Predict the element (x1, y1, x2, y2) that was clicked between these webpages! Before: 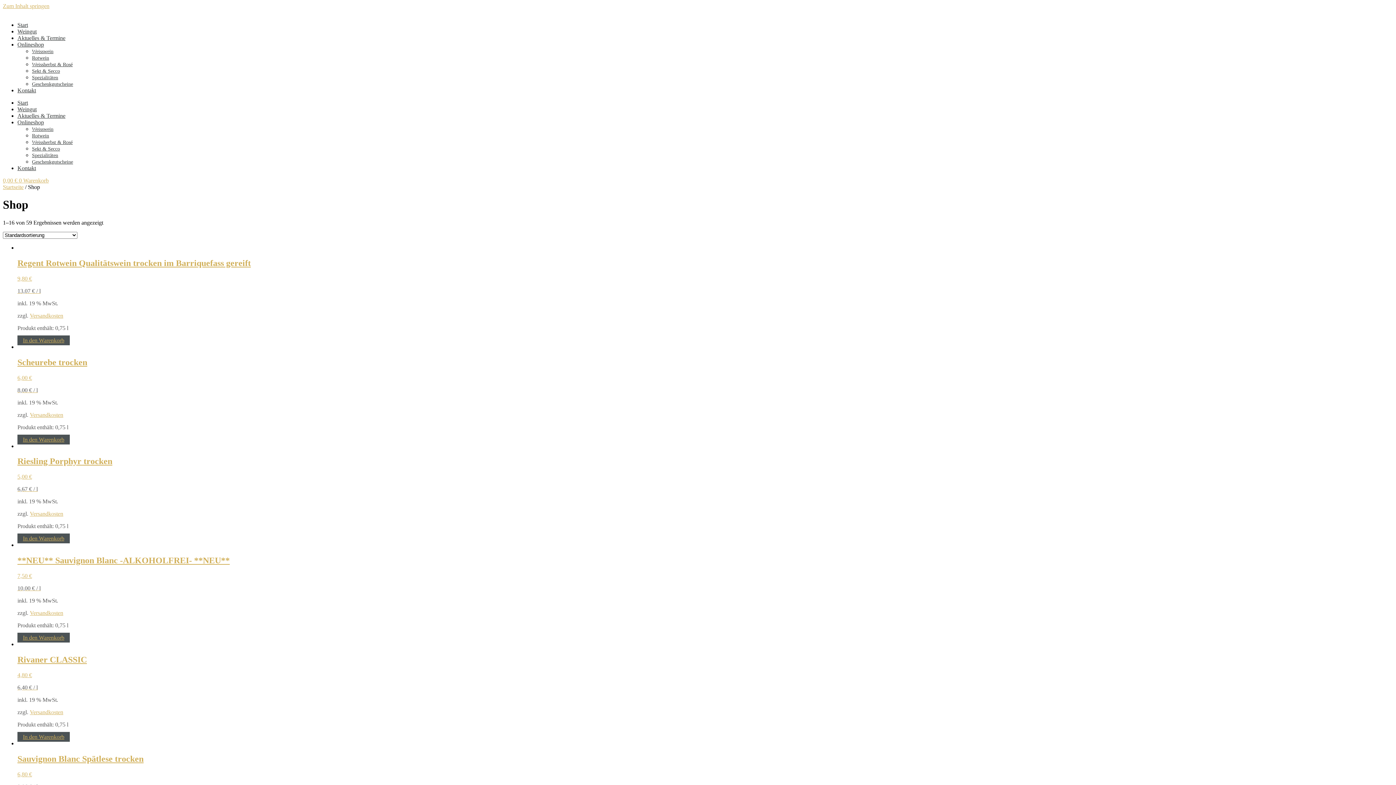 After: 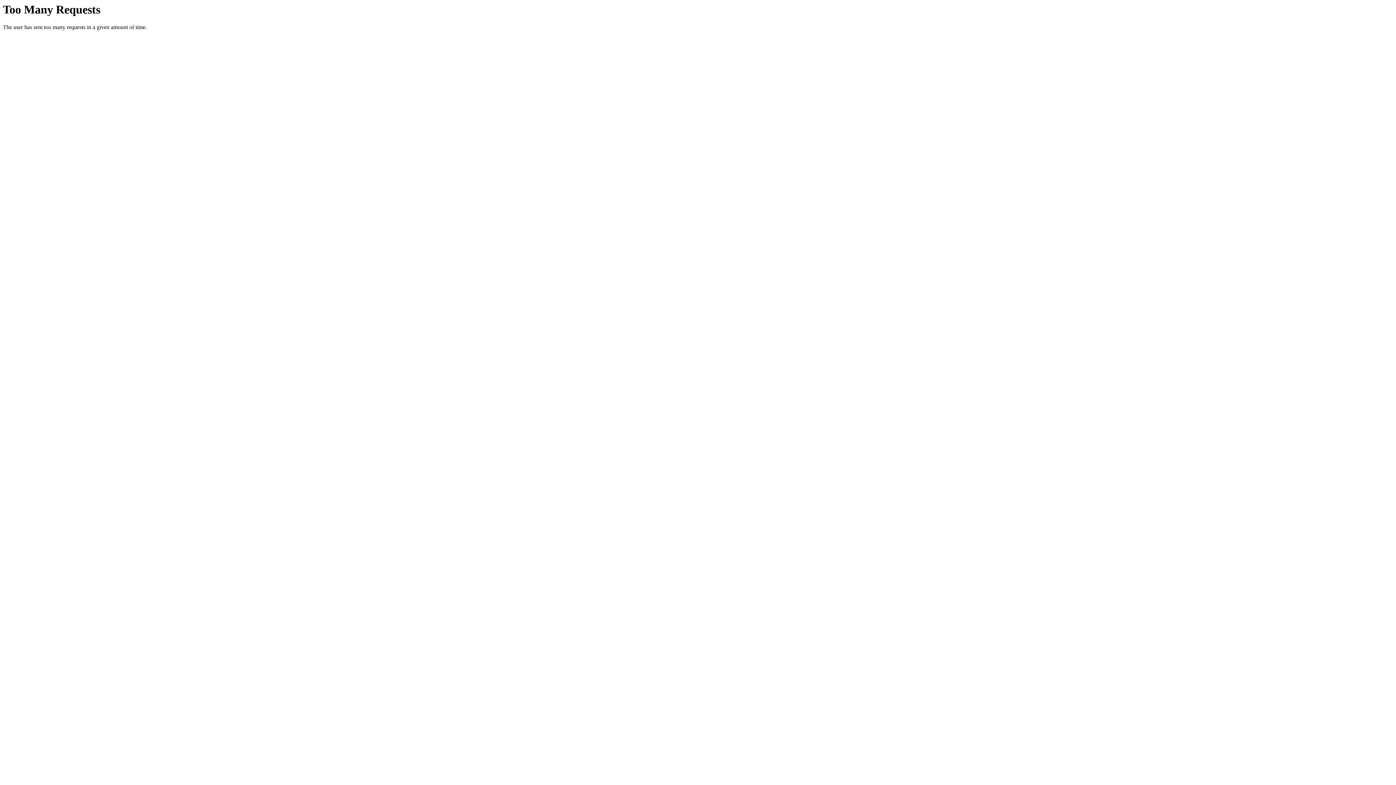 Action: bbox: (17, 28, 36, 34) label: Weingut